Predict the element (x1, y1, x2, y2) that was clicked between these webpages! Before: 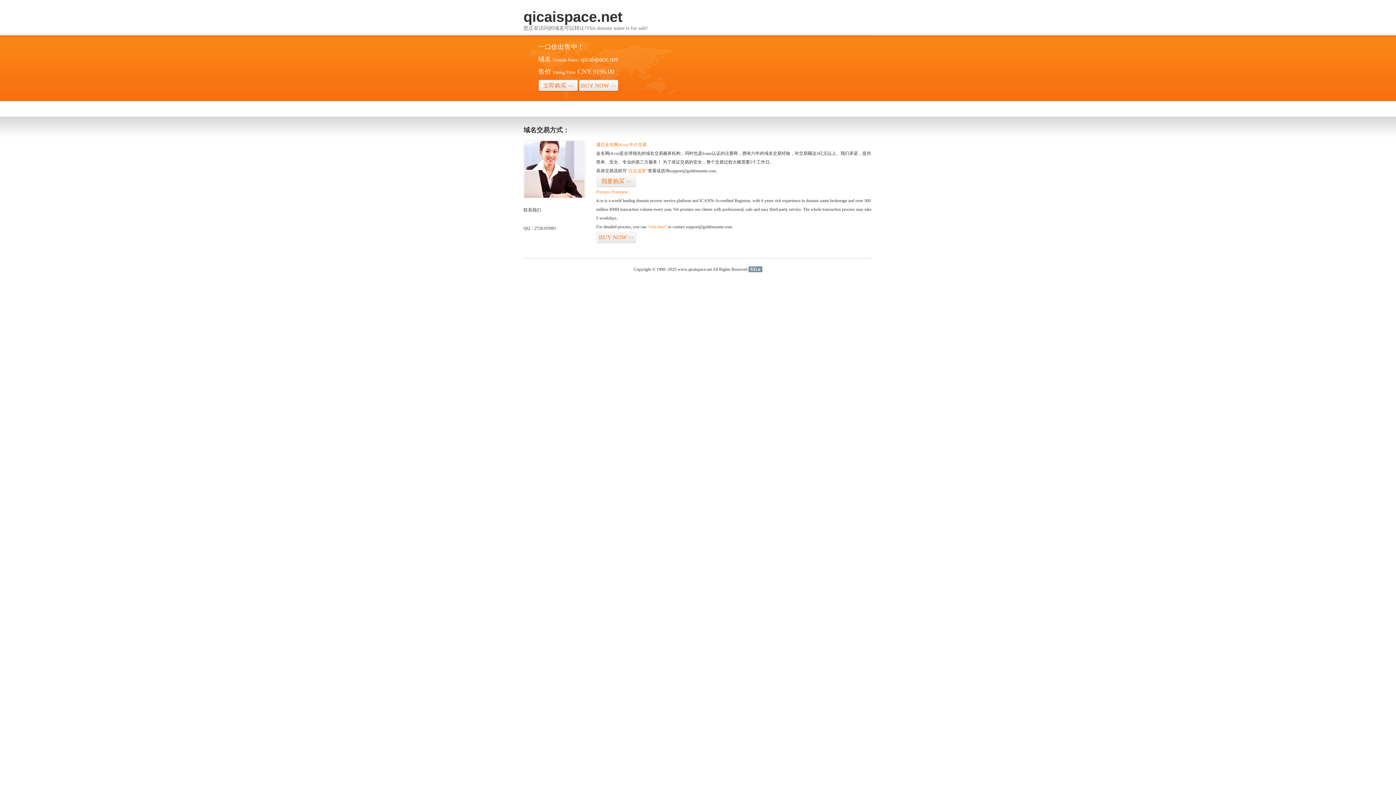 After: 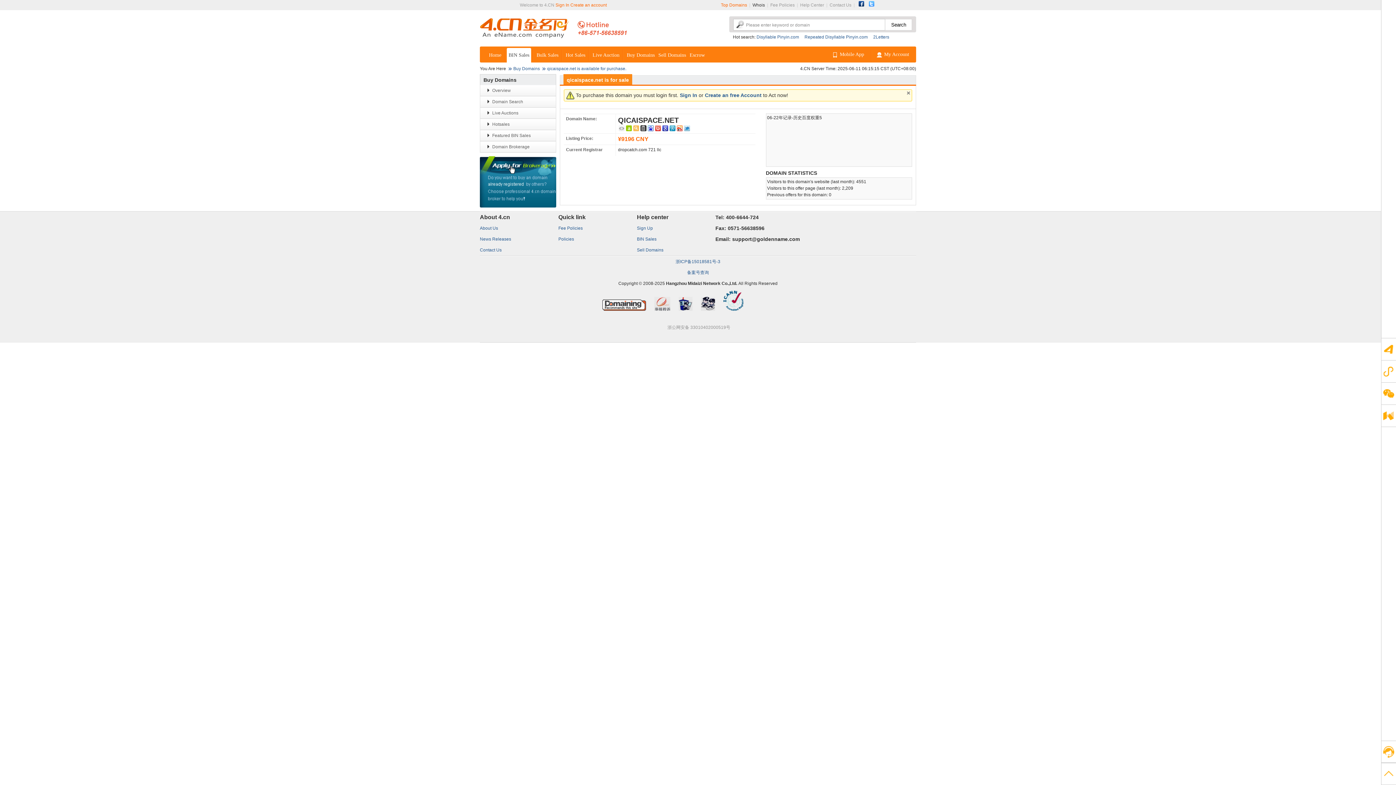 Action: bbox: (626, 168, 648, 173) label: “点击这里”